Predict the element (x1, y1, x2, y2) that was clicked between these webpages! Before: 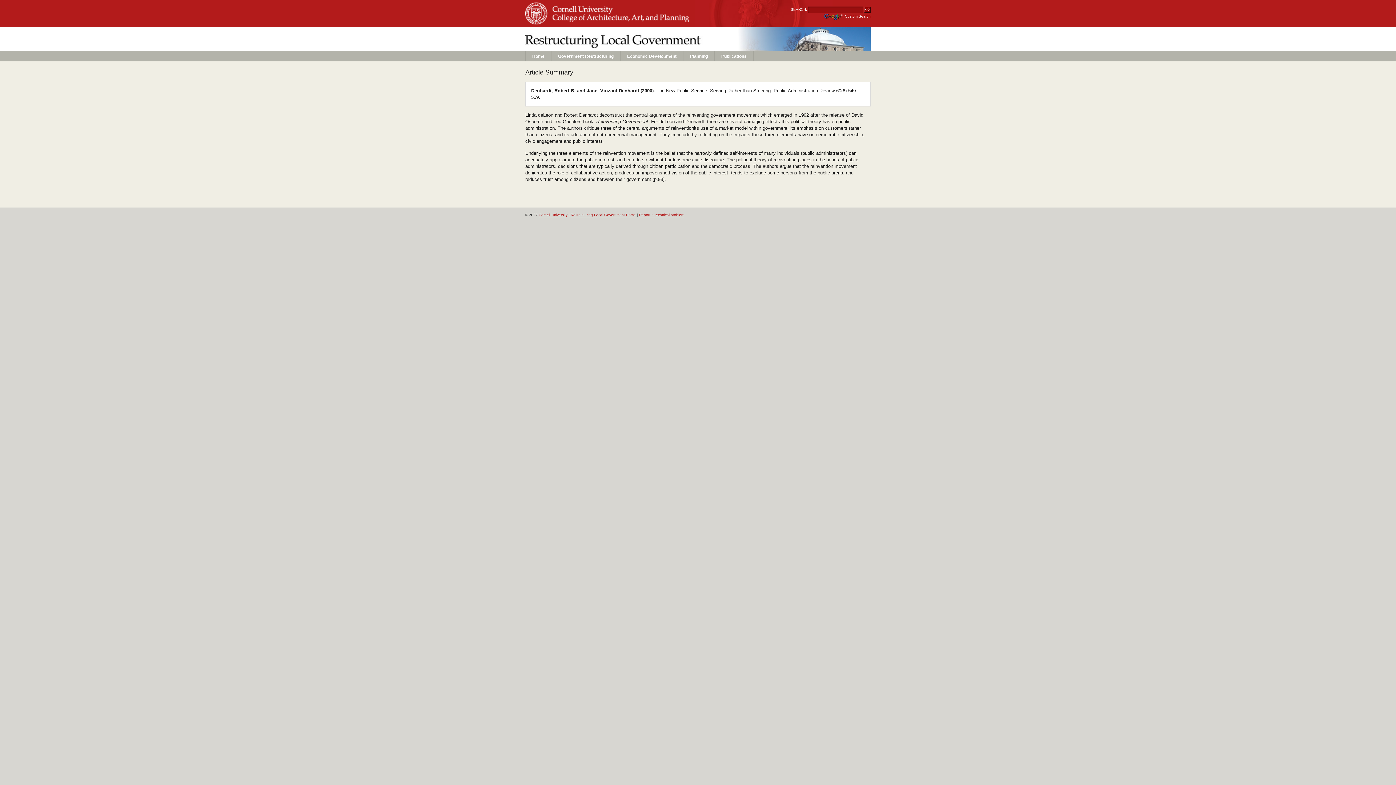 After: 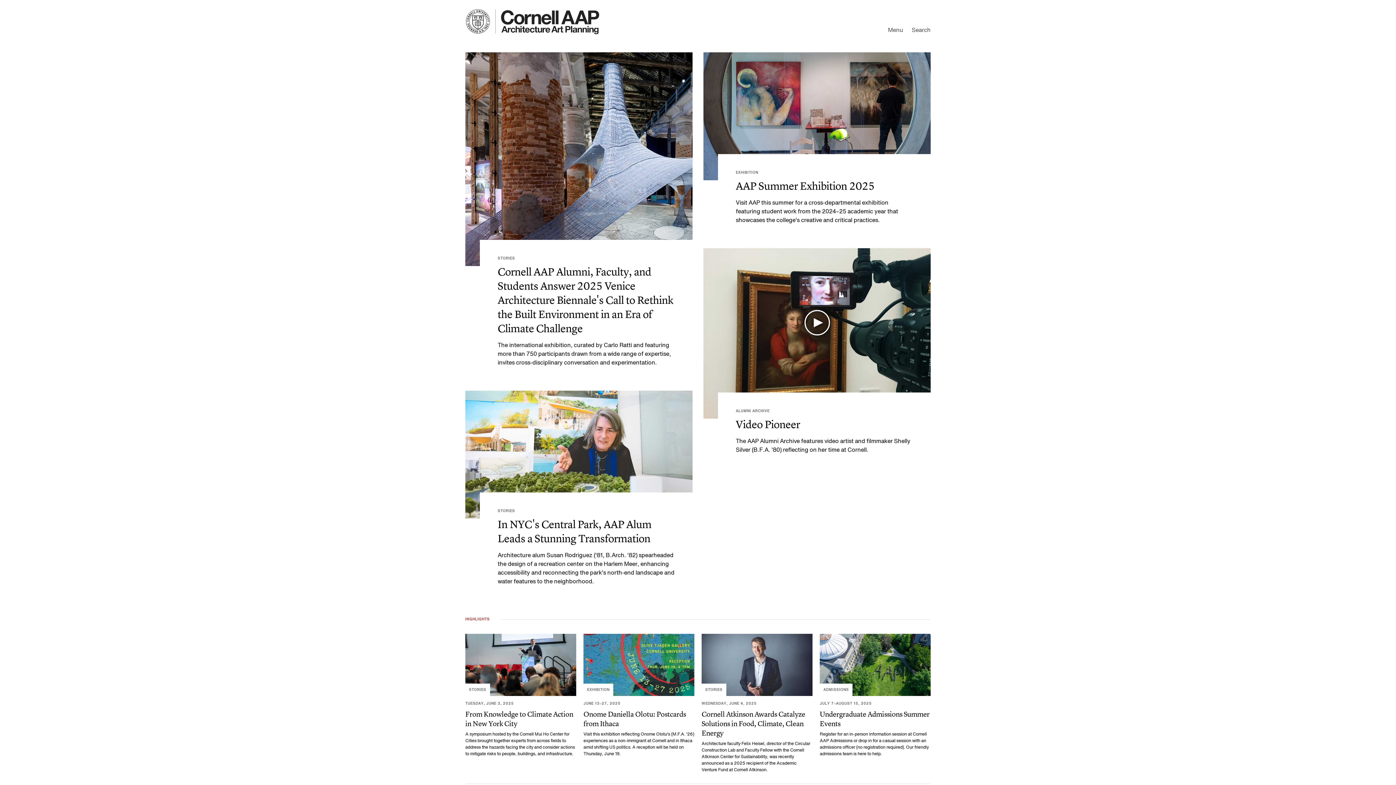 Action: label: Unit Name bbox: (550, 13, 617, 27)